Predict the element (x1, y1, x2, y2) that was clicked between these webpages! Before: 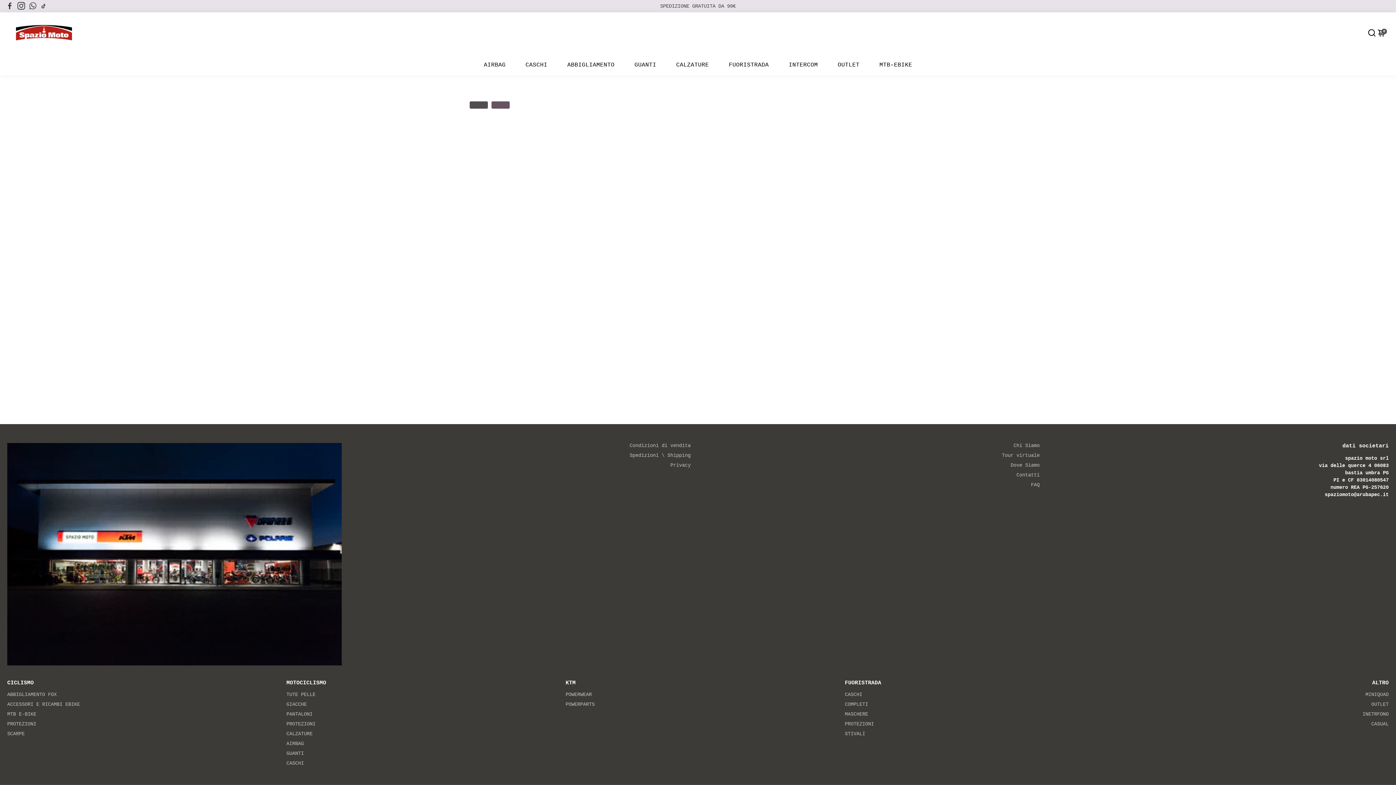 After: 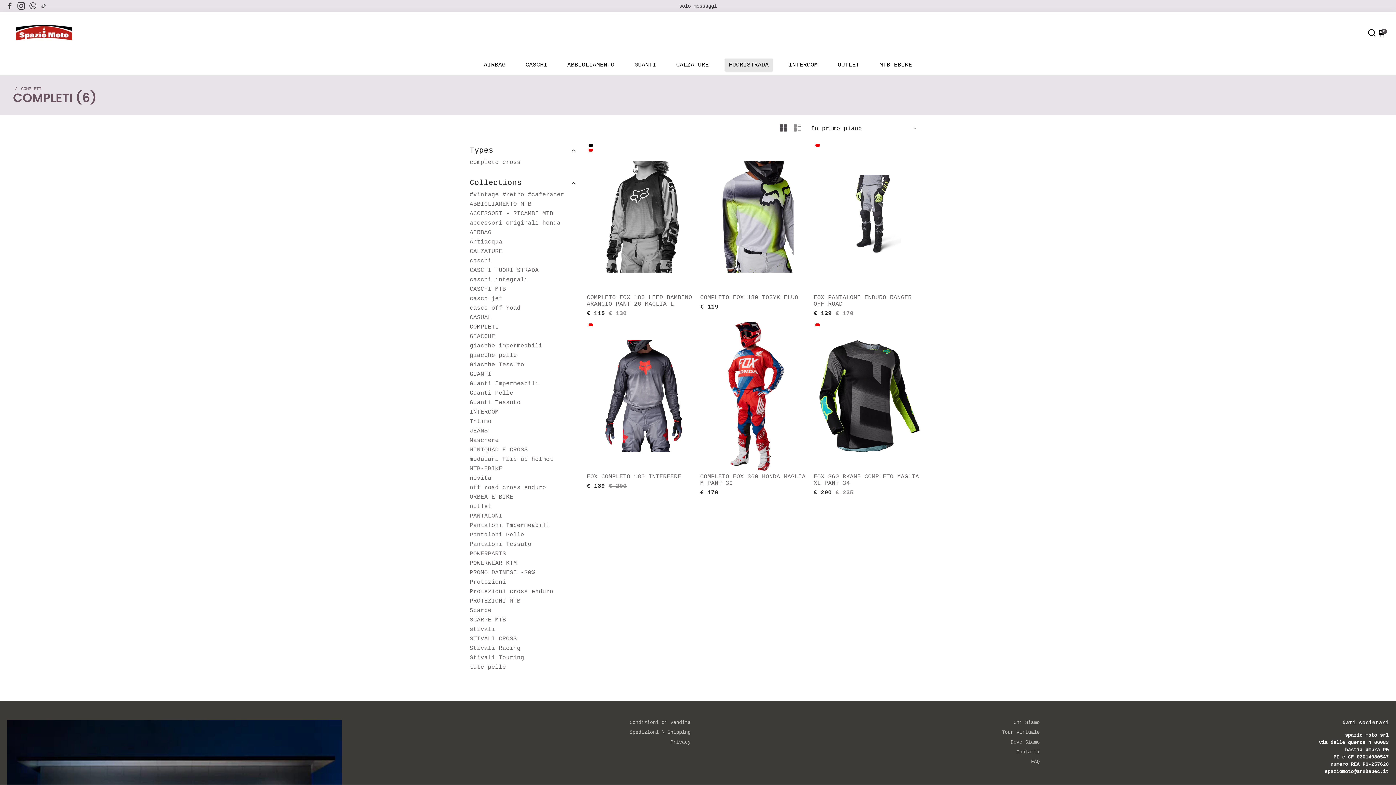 Action: label: COMPLETI bbox: (845, 702, 881, 707)